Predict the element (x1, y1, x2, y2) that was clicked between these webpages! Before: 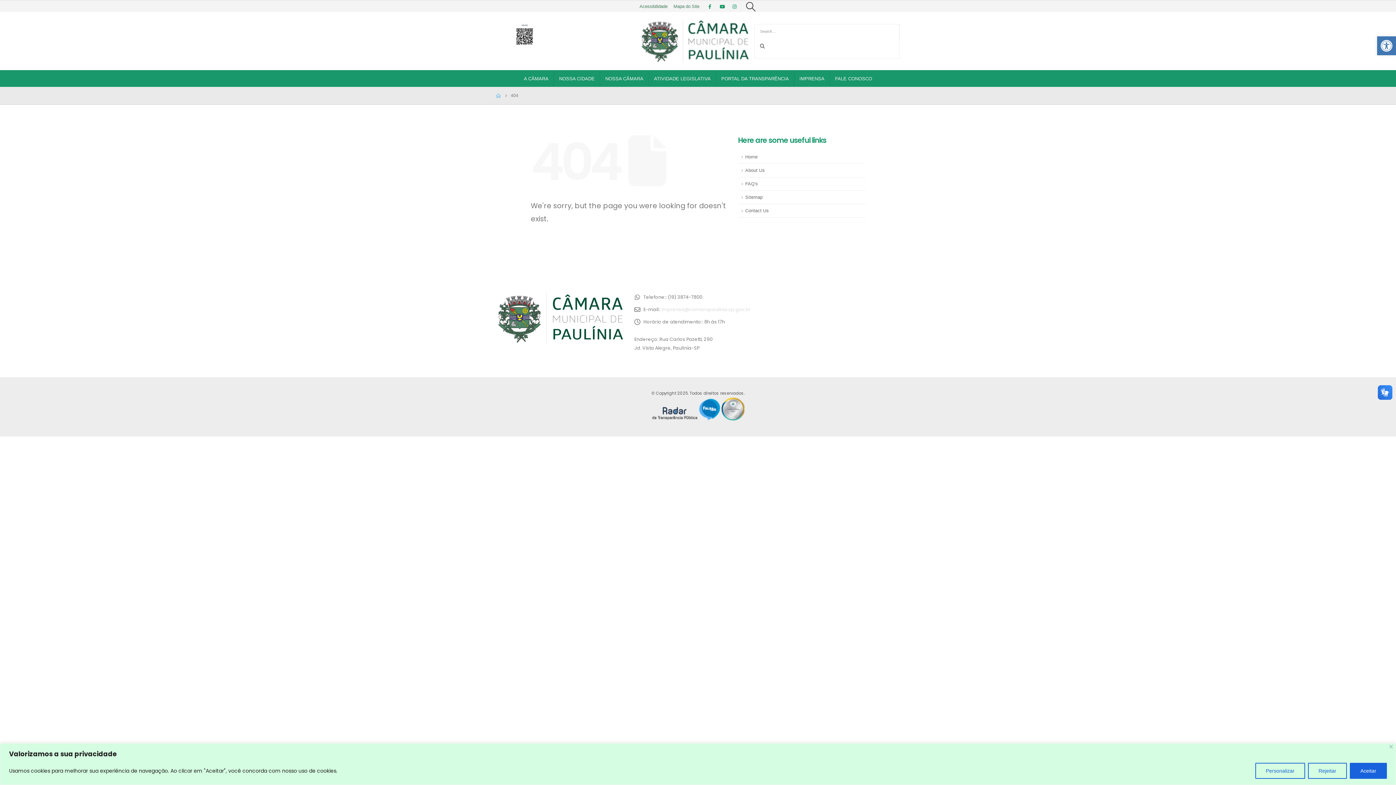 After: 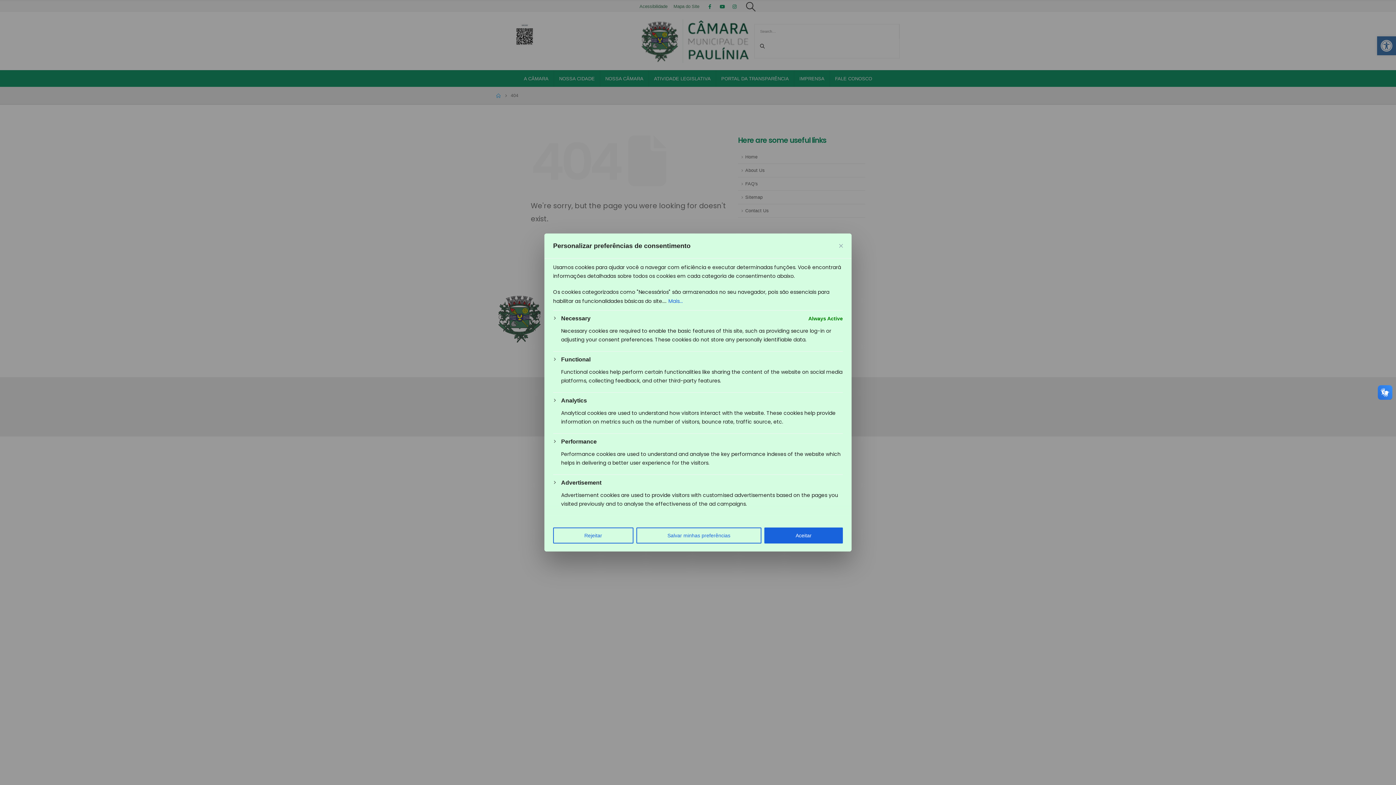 Action: bbox: (1255, 763, 1305, 779) label: Personalizar